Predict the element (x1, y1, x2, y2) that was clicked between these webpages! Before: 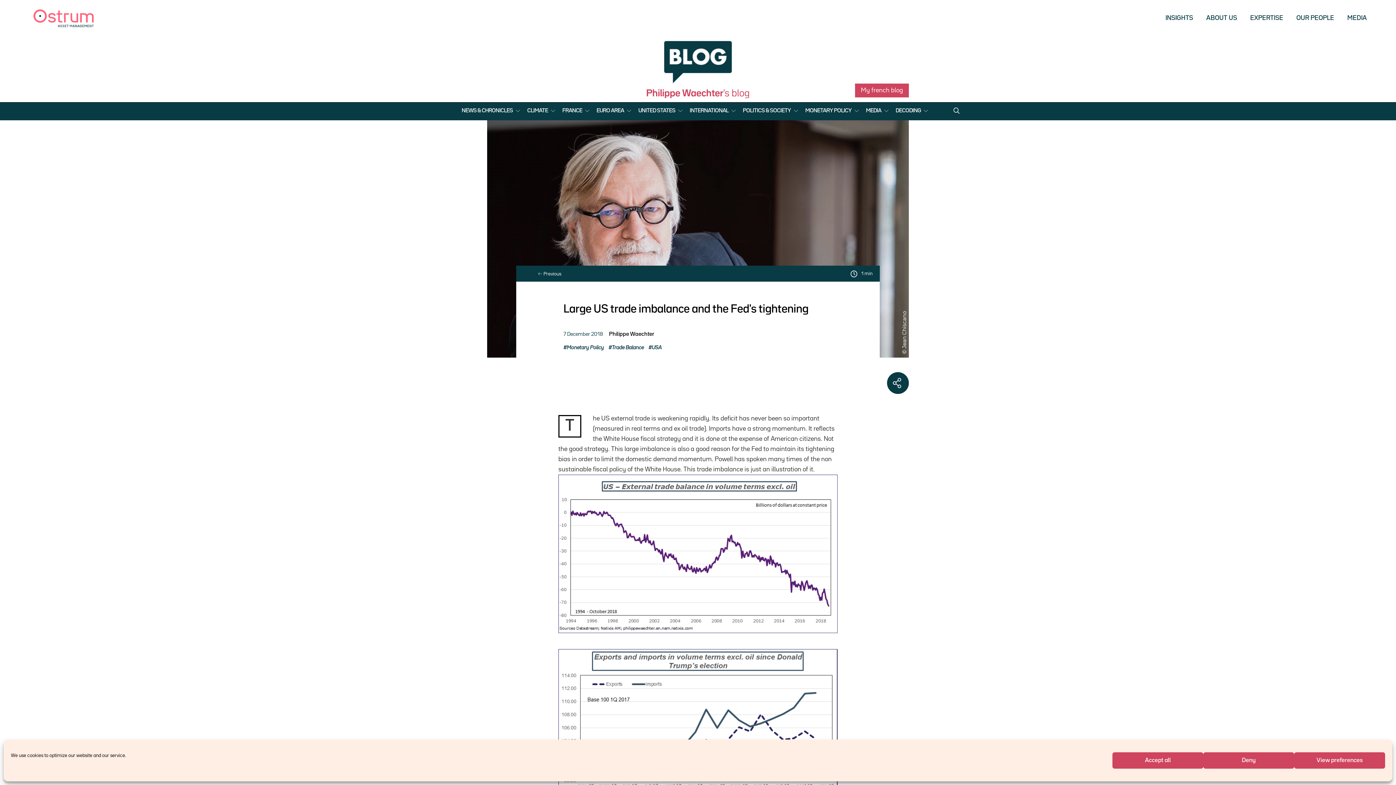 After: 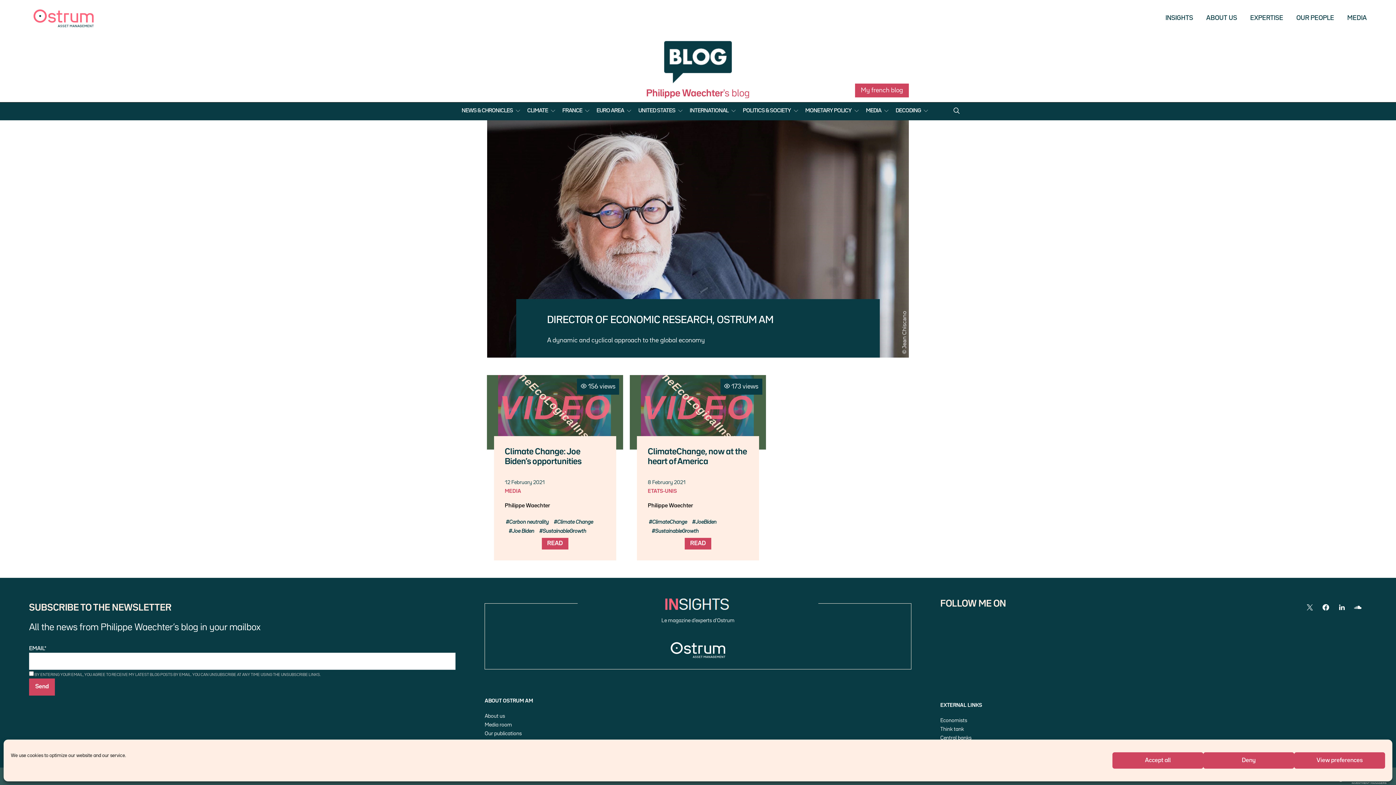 Action: label: MEDIA bbox: (862, 102, 892, 120)